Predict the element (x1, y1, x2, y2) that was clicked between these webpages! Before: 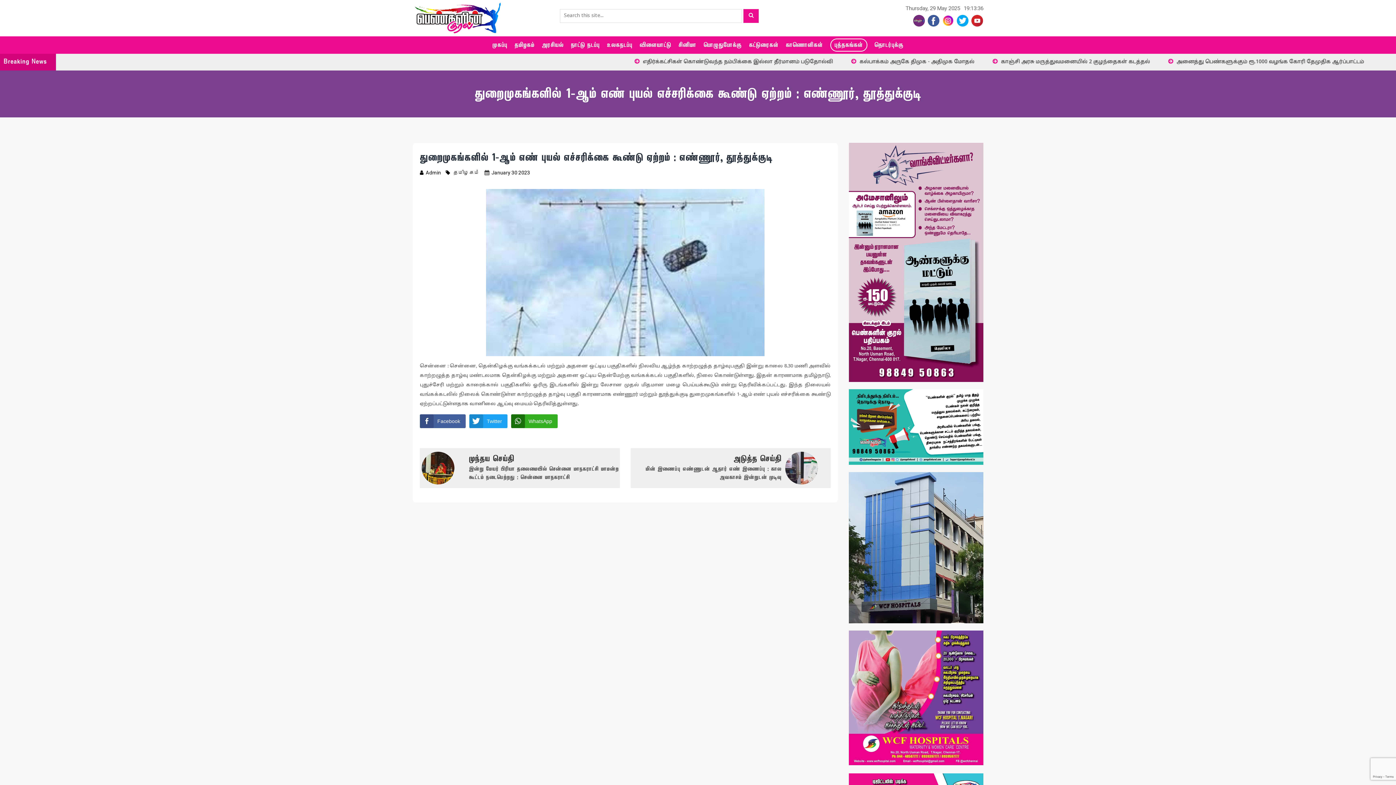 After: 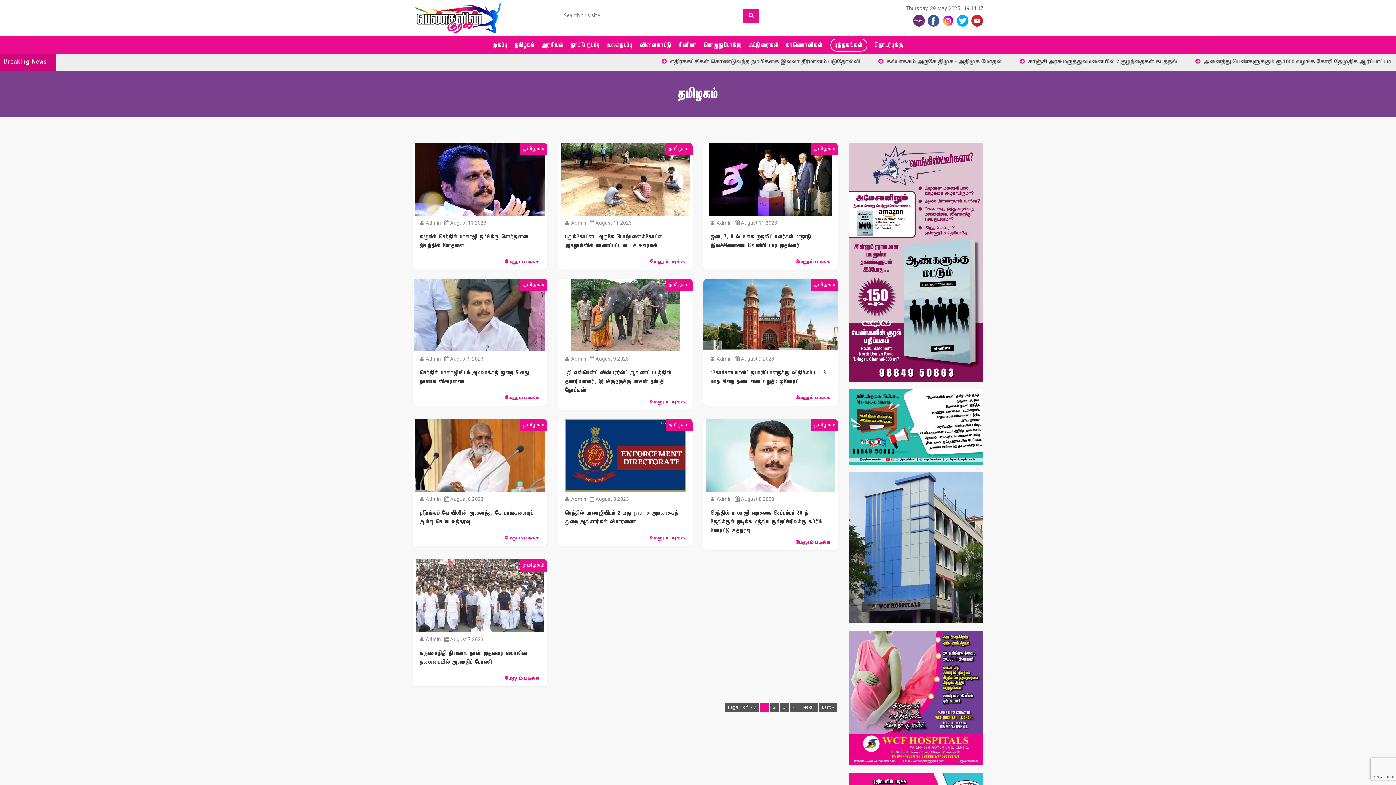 Action: bbox: (514, 39, 534, 50) label: தமிழகம்